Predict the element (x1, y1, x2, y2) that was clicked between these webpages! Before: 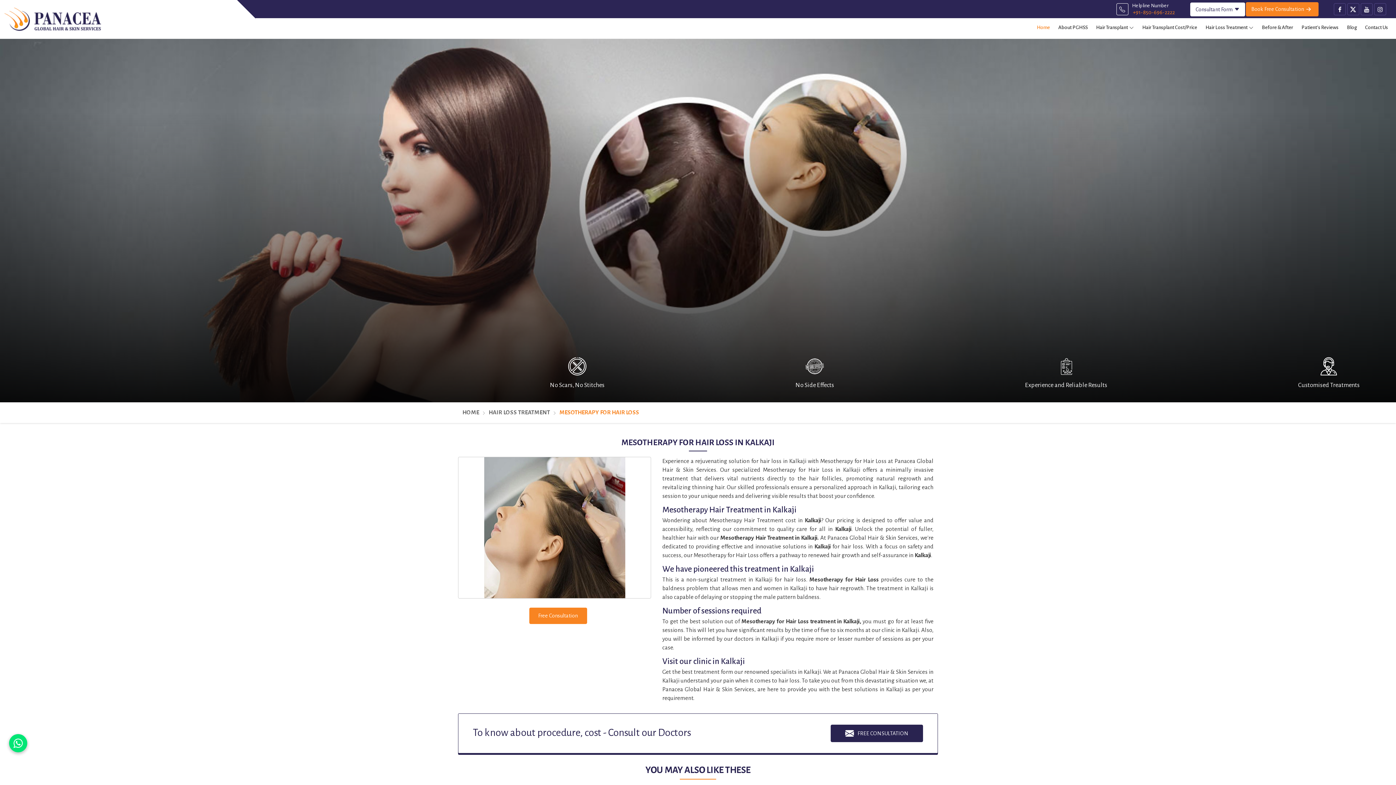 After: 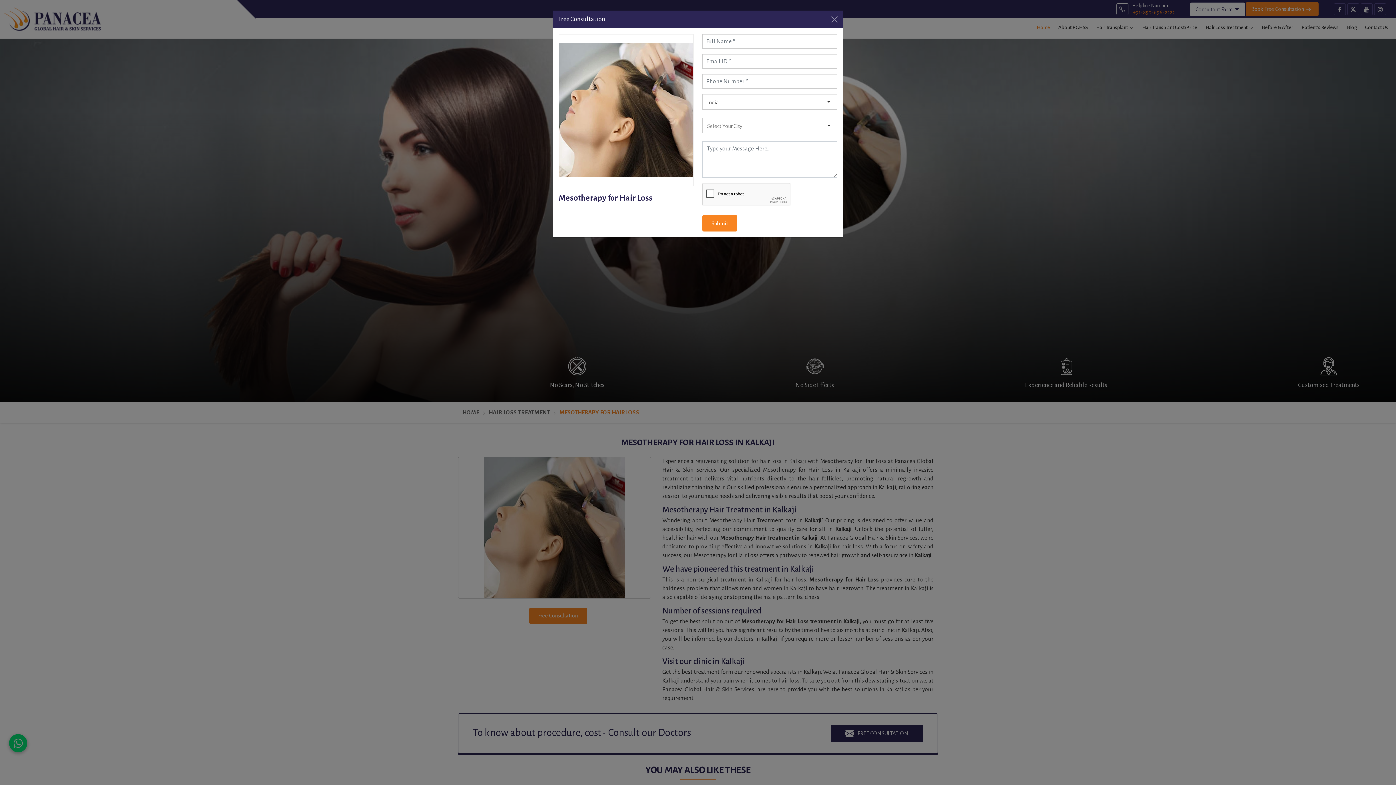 Action: label: Free Consultation bbox: (458, 457, 658, 626)